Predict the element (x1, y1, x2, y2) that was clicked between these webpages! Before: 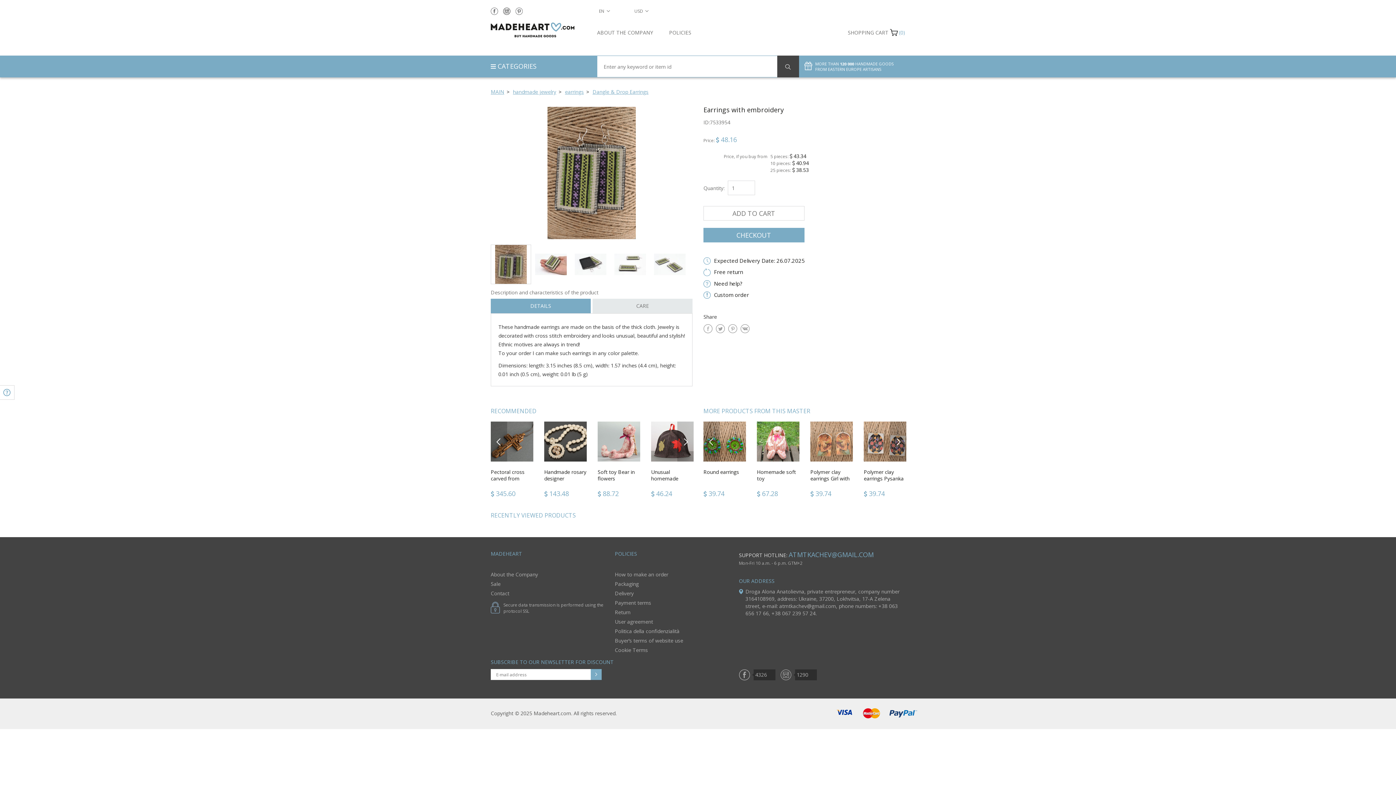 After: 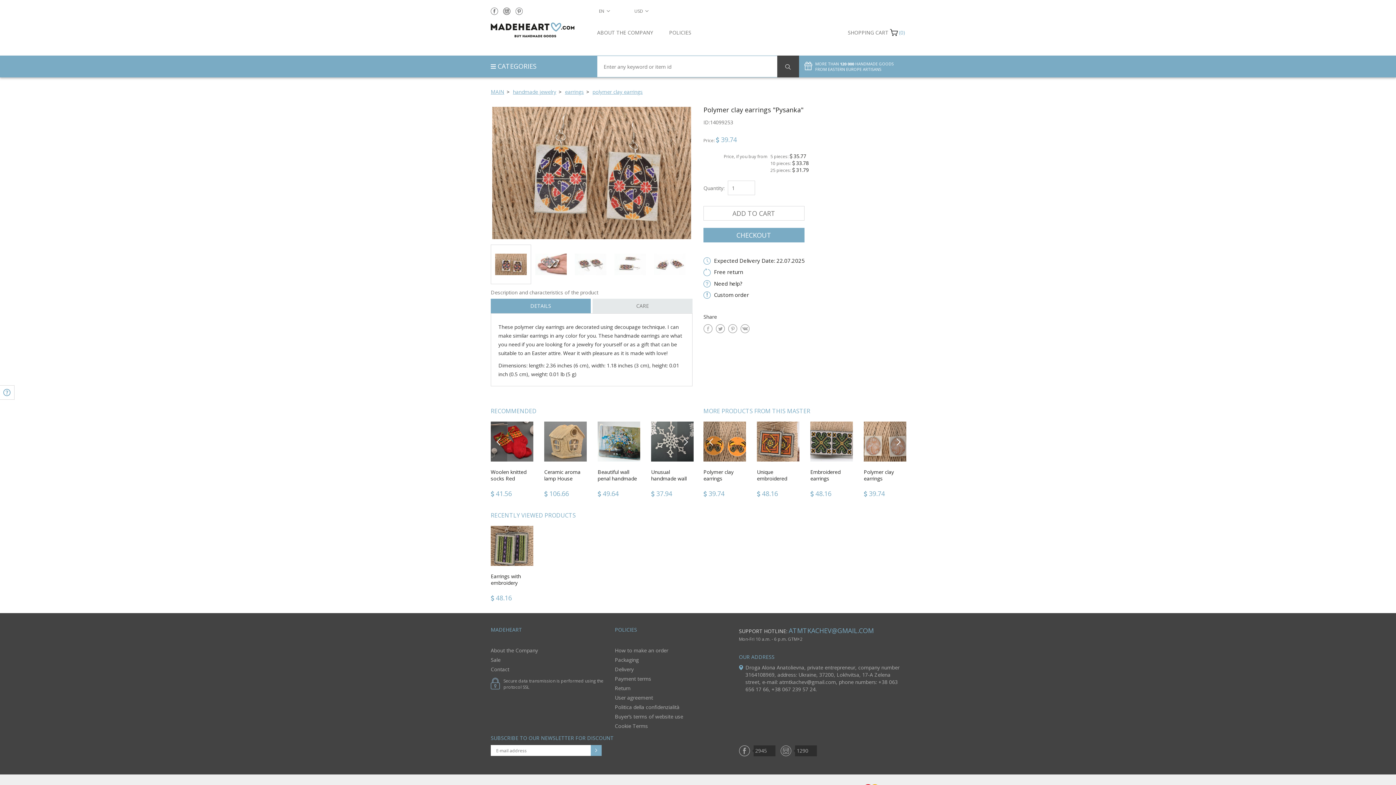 Action: label: Polymer clay earrings Pysanka bbox: (864, 421, 906, 482)